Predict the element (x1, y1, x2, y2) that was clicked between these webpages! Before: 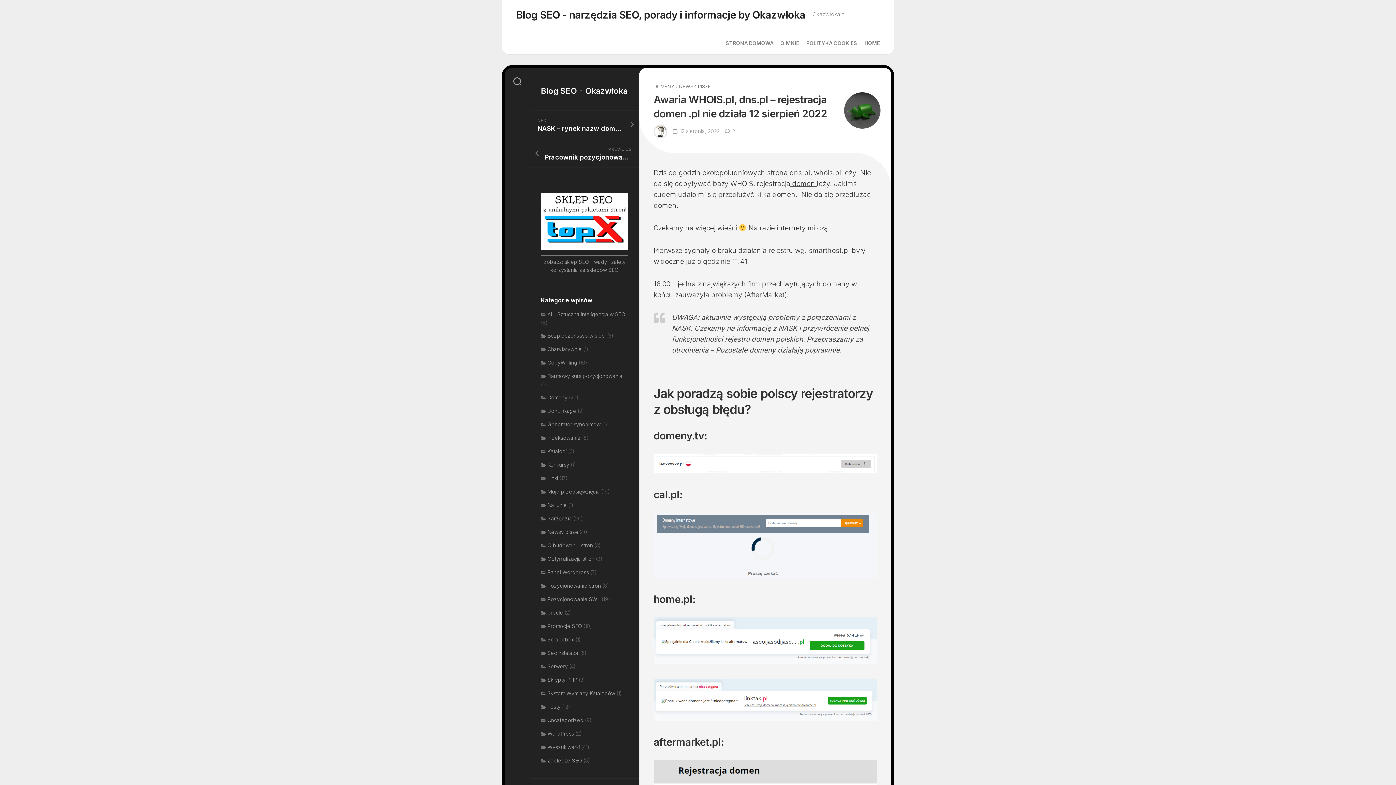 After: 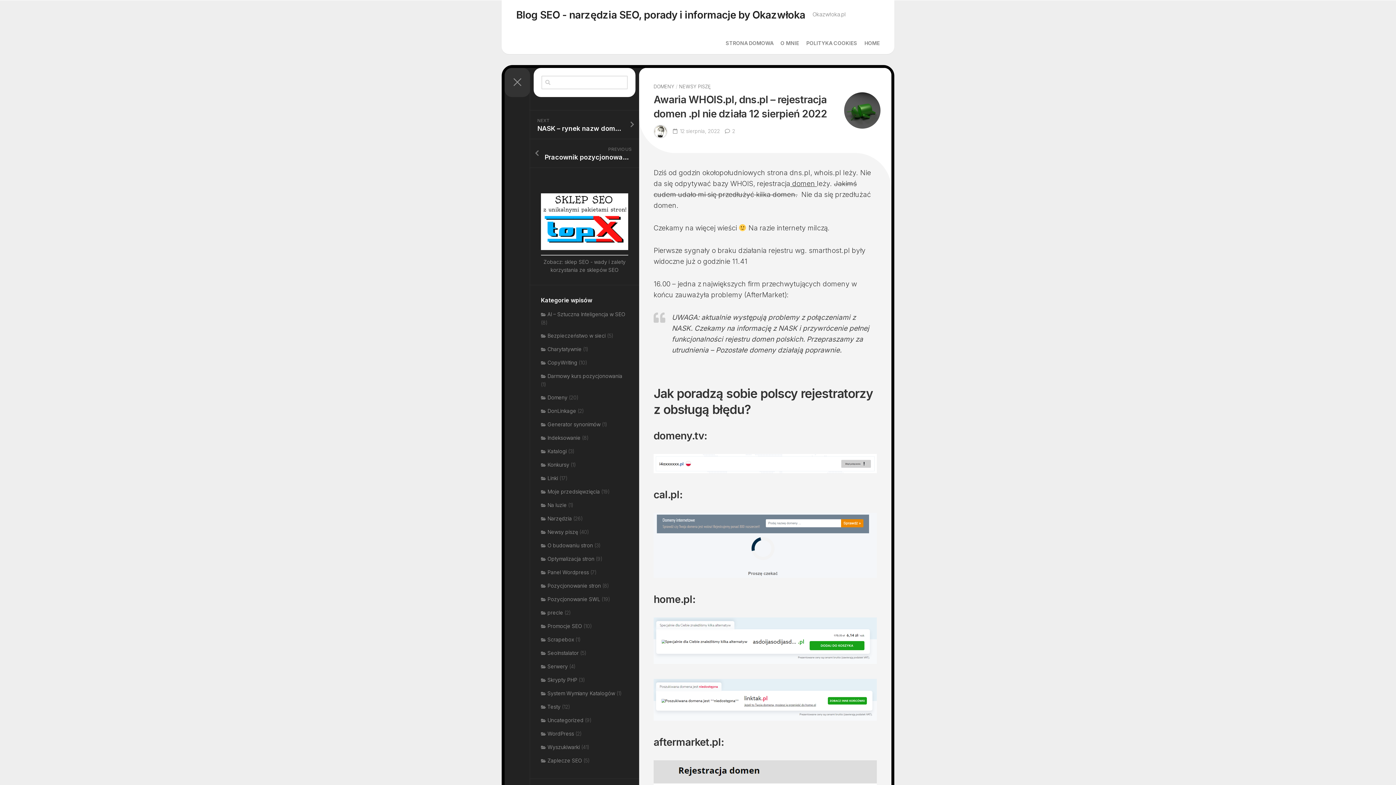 Action: bbox: (504, 68, 530, 97)